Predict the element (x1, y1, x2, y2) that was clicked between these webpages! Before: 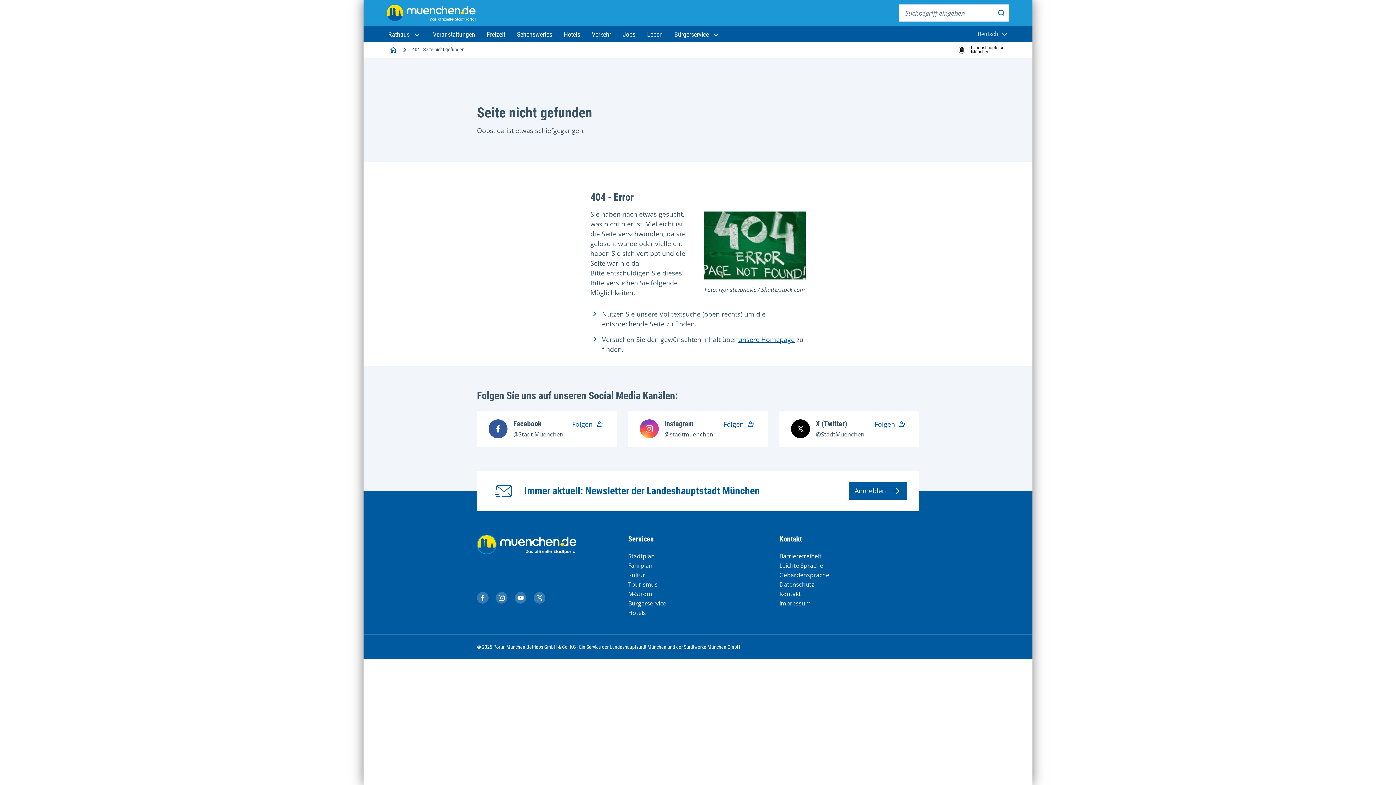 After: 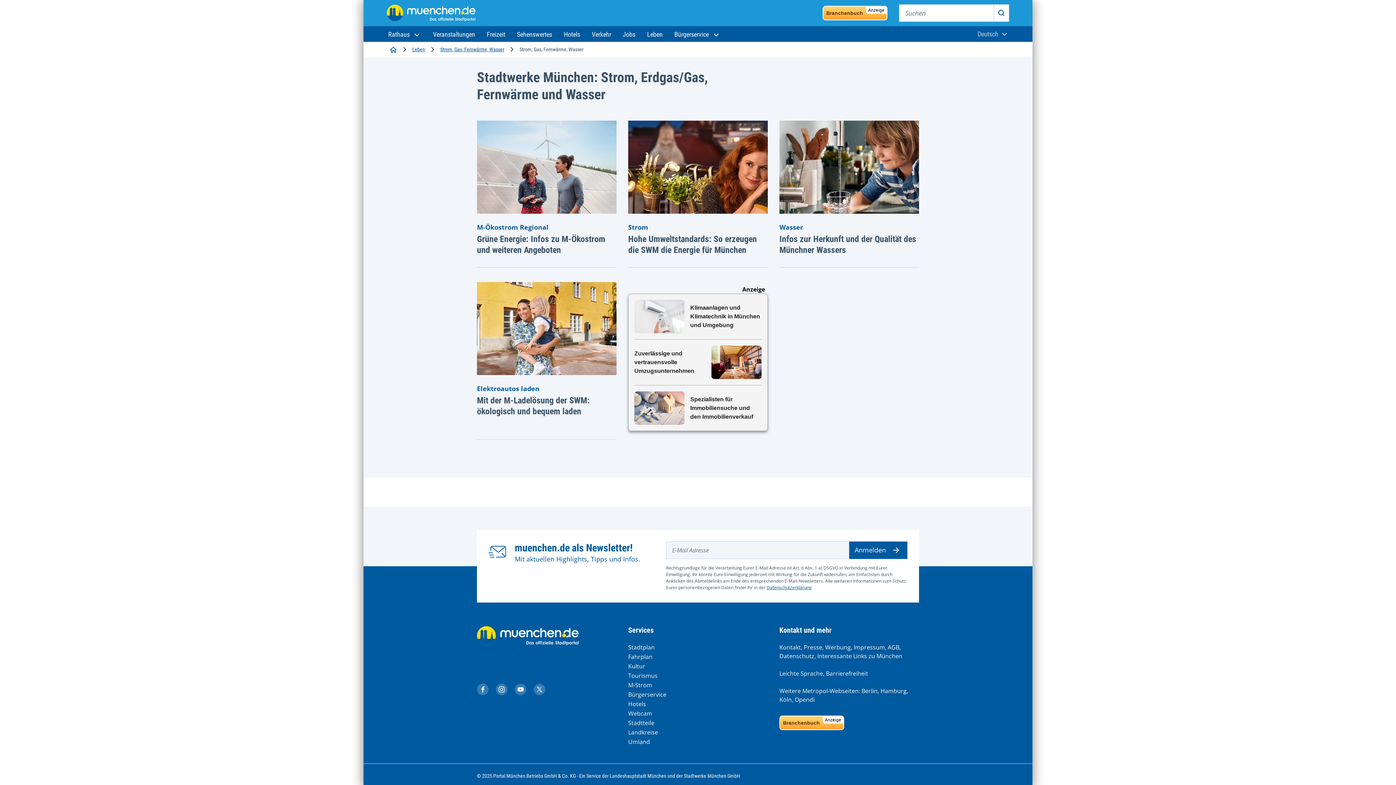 Action: label: M-Strom bbox: (628, 590, 652, 598)